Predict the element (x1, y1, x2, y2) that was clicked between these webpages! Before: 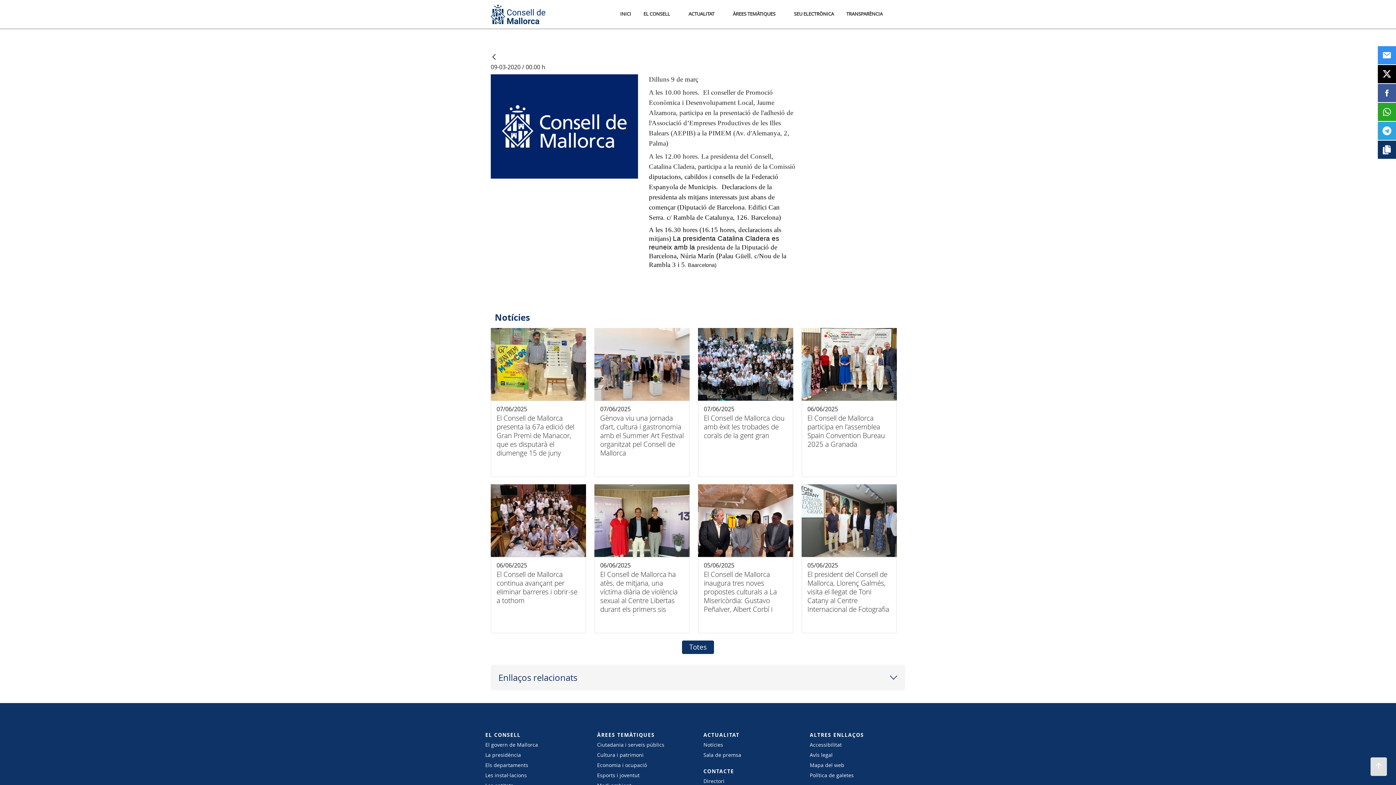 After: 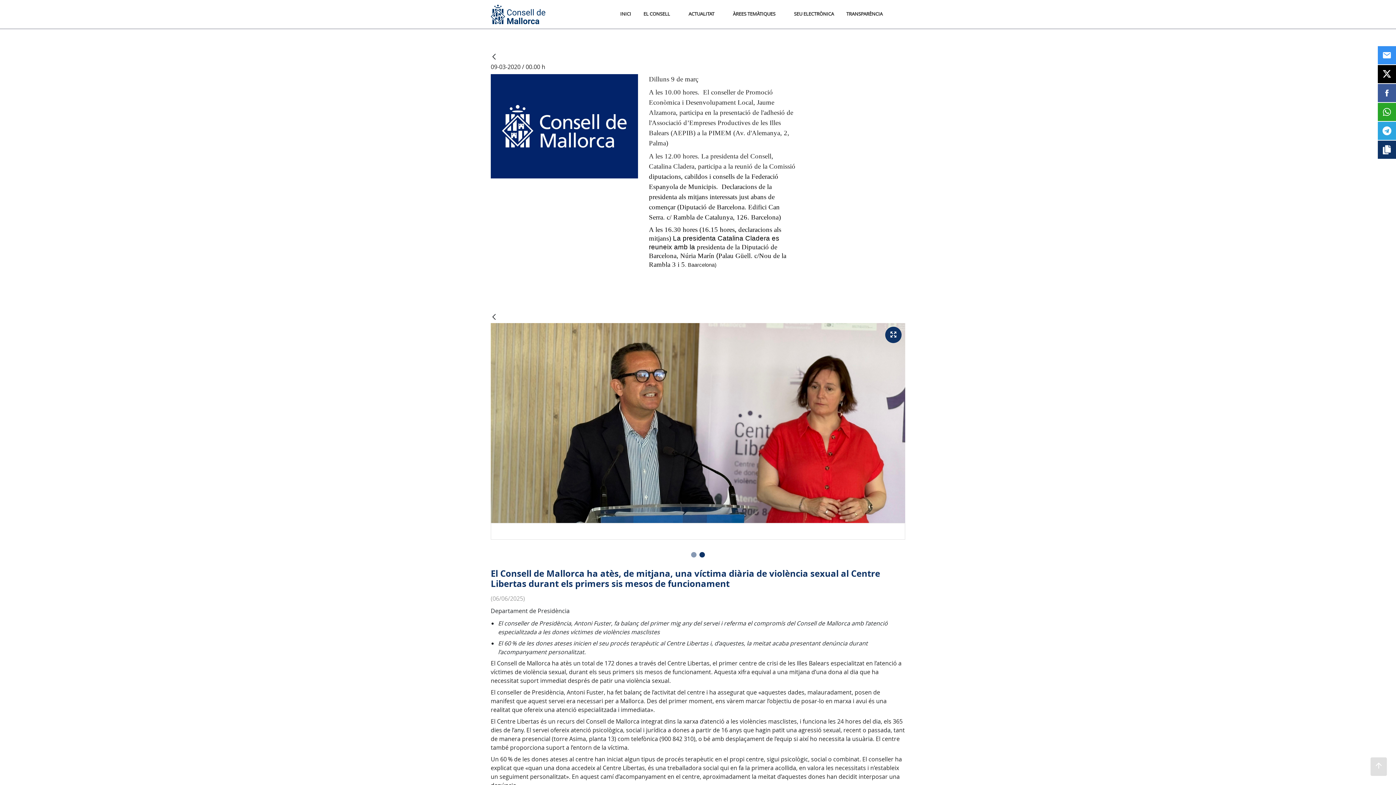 Action: bbox: (594, 557, 689, 633) label: El Consell de Mallorca ha atès, de mitjana, una víctima diària de violència sexual al Centre Libertas durant els primers sis mesos de funcionament

06/06/2025